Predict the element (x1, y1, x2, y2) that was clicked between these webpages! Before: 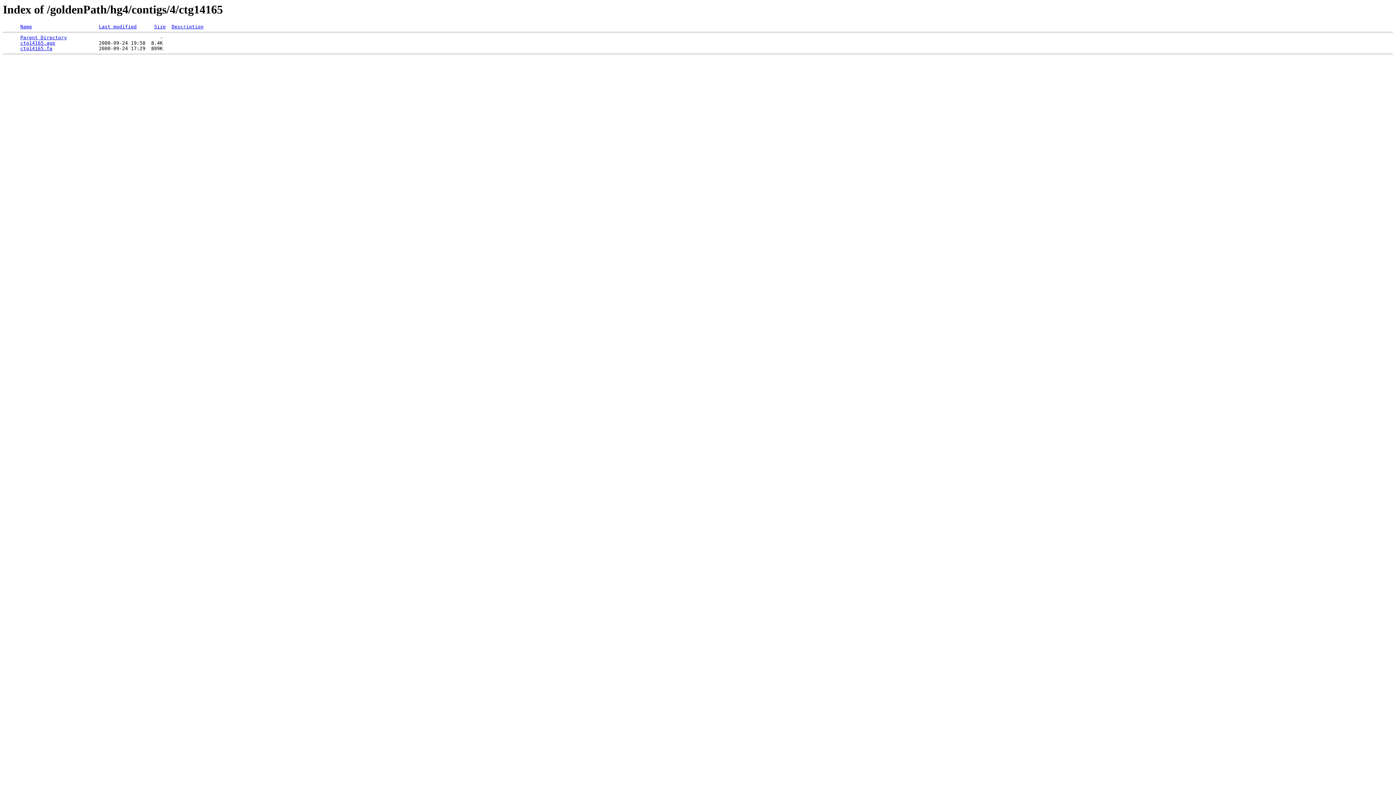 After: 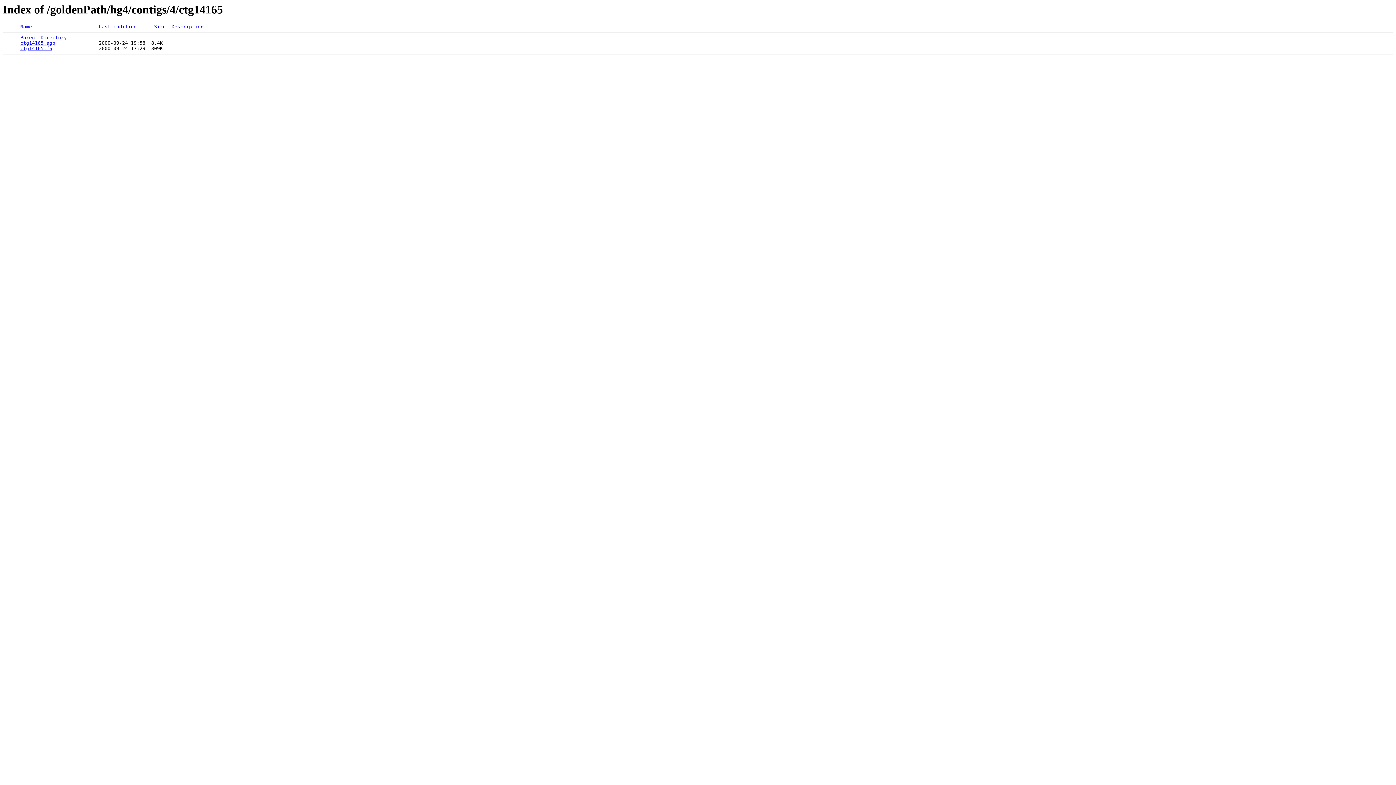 Action: bbox: (154, 24, 165, 29) label: Size